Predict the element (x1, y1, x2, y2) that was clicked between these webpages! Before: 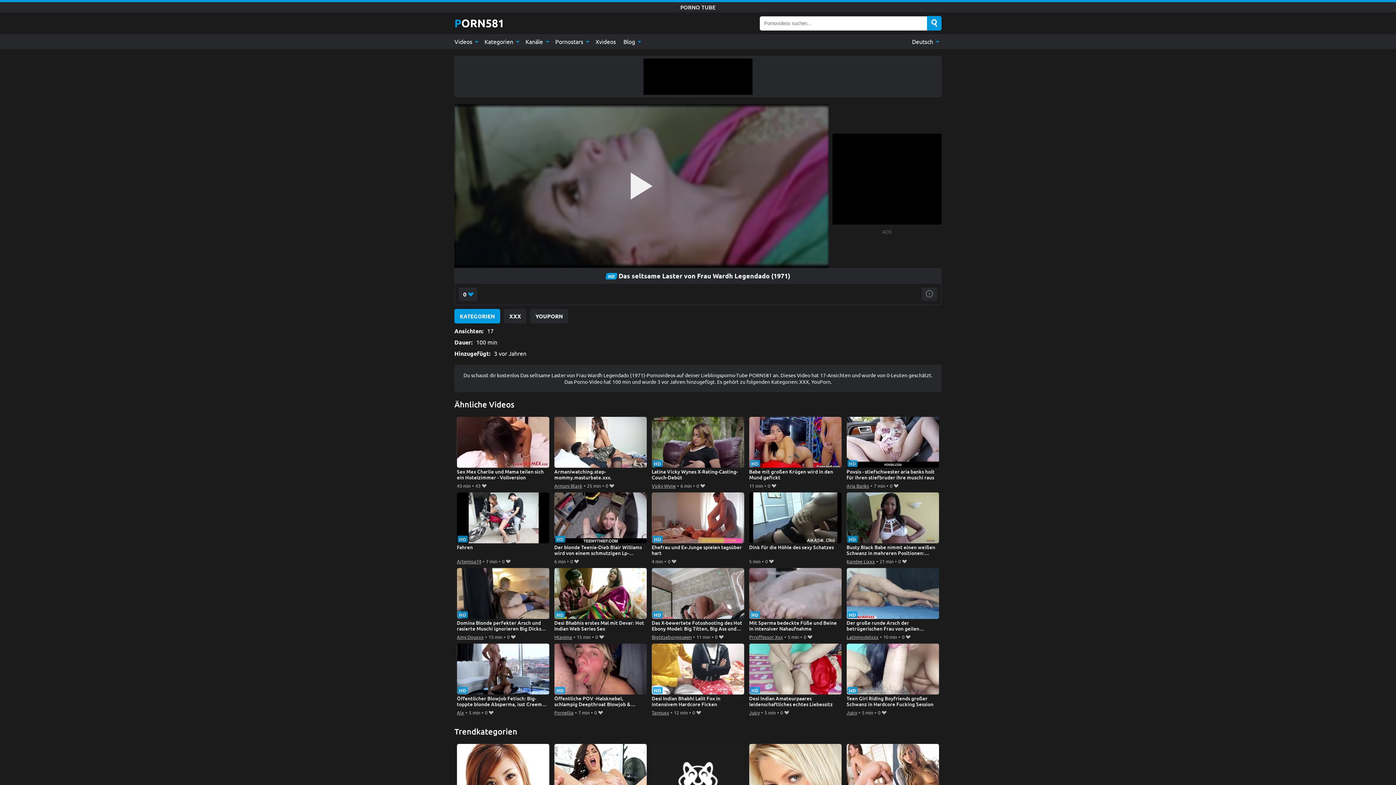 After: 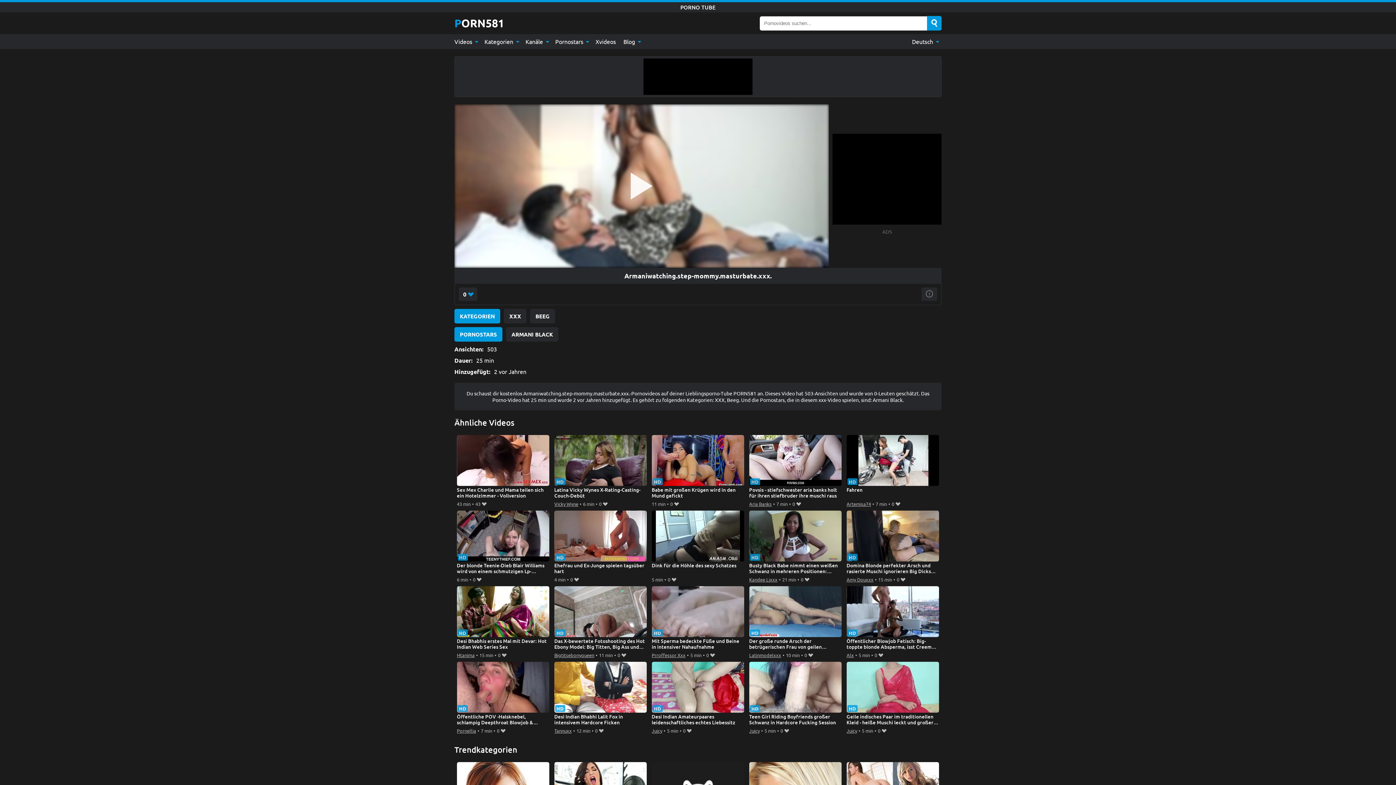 Action: bbox: (554, 417, 647, 481) label: Armaniwatching.step-mommy.masturbate.xxx.